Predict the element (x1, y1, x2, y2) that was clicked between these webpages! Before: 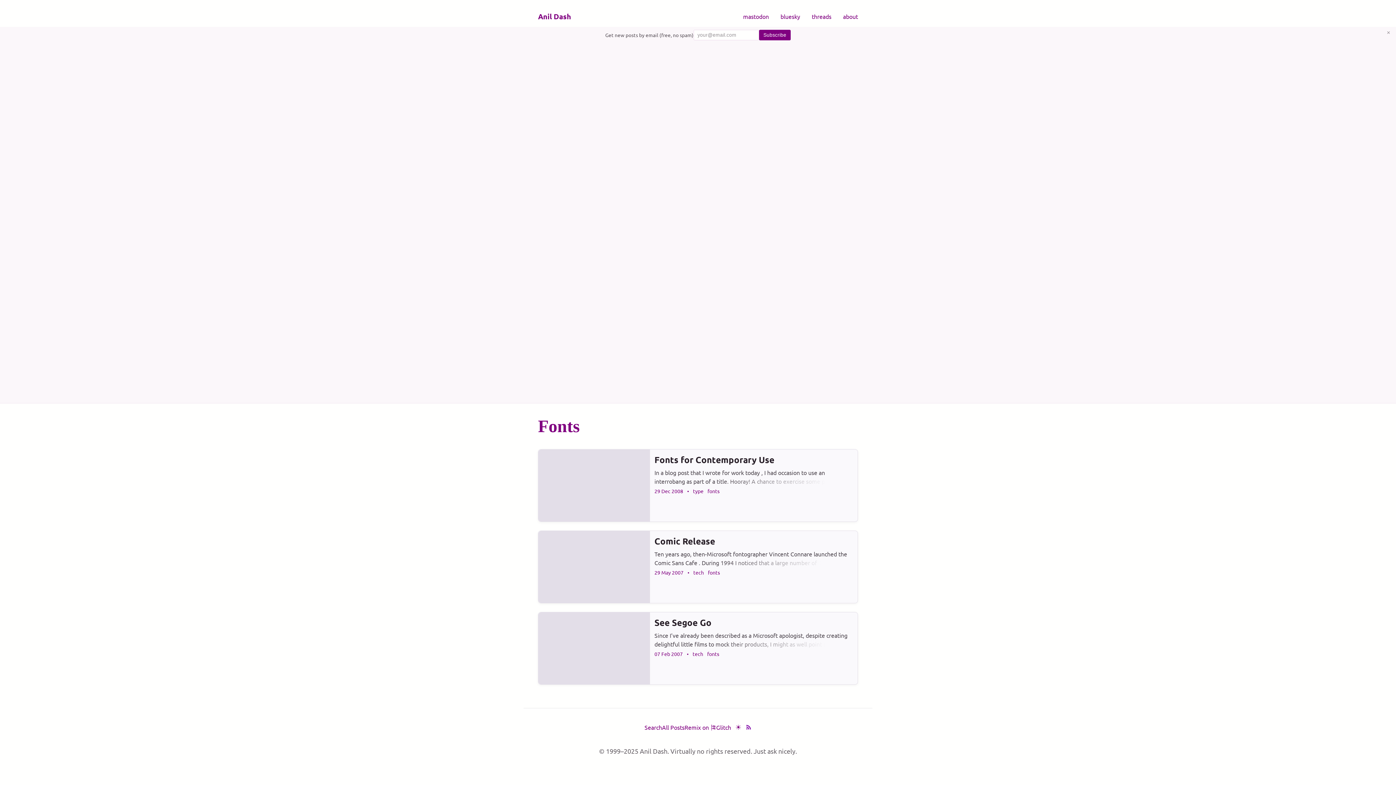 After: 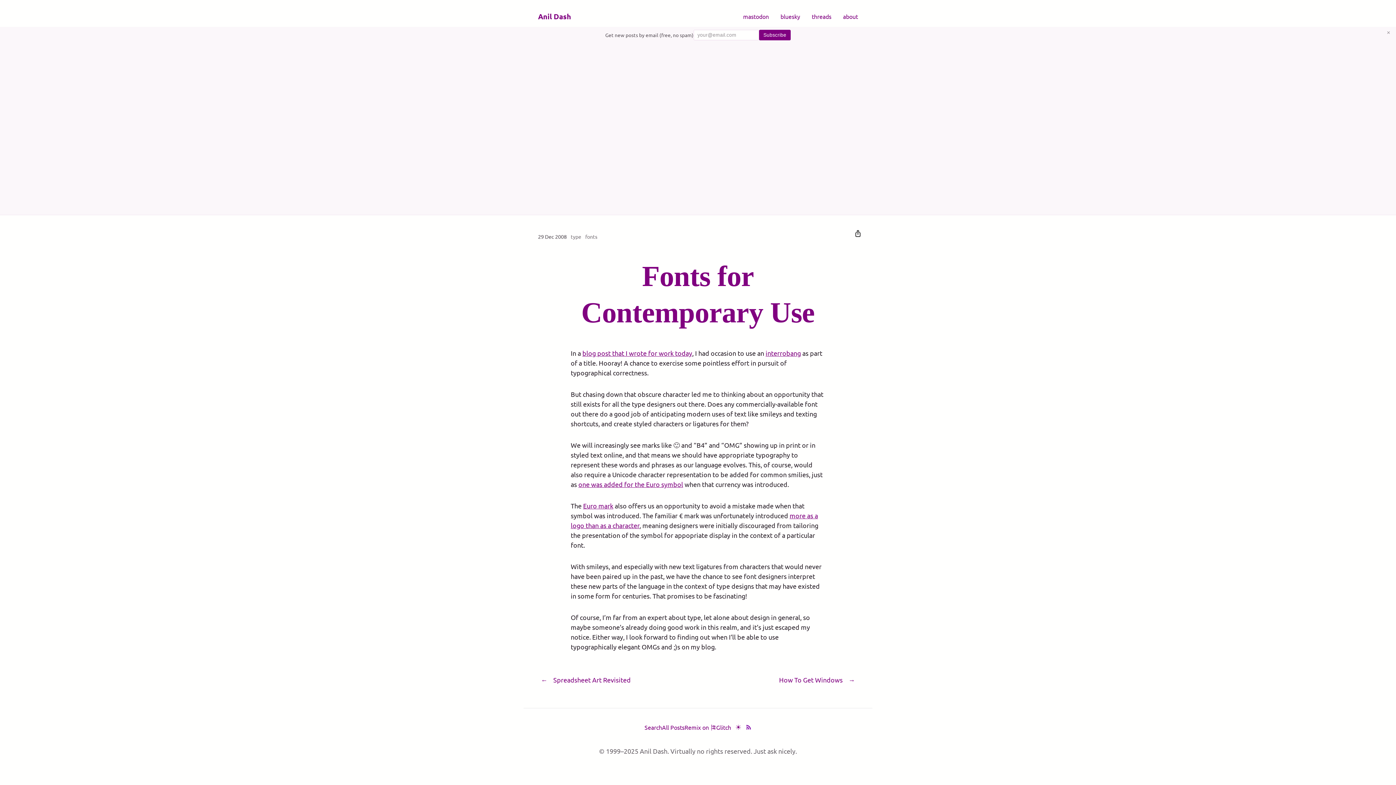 Action: bbox: (654, 454, 853, 485) label: Fonts for Contemporary Use

In a blog post that I wrote for work today , I had occasion to use an interrobang as part of a title. Hooray! A chance to exercise some pointless effort in...